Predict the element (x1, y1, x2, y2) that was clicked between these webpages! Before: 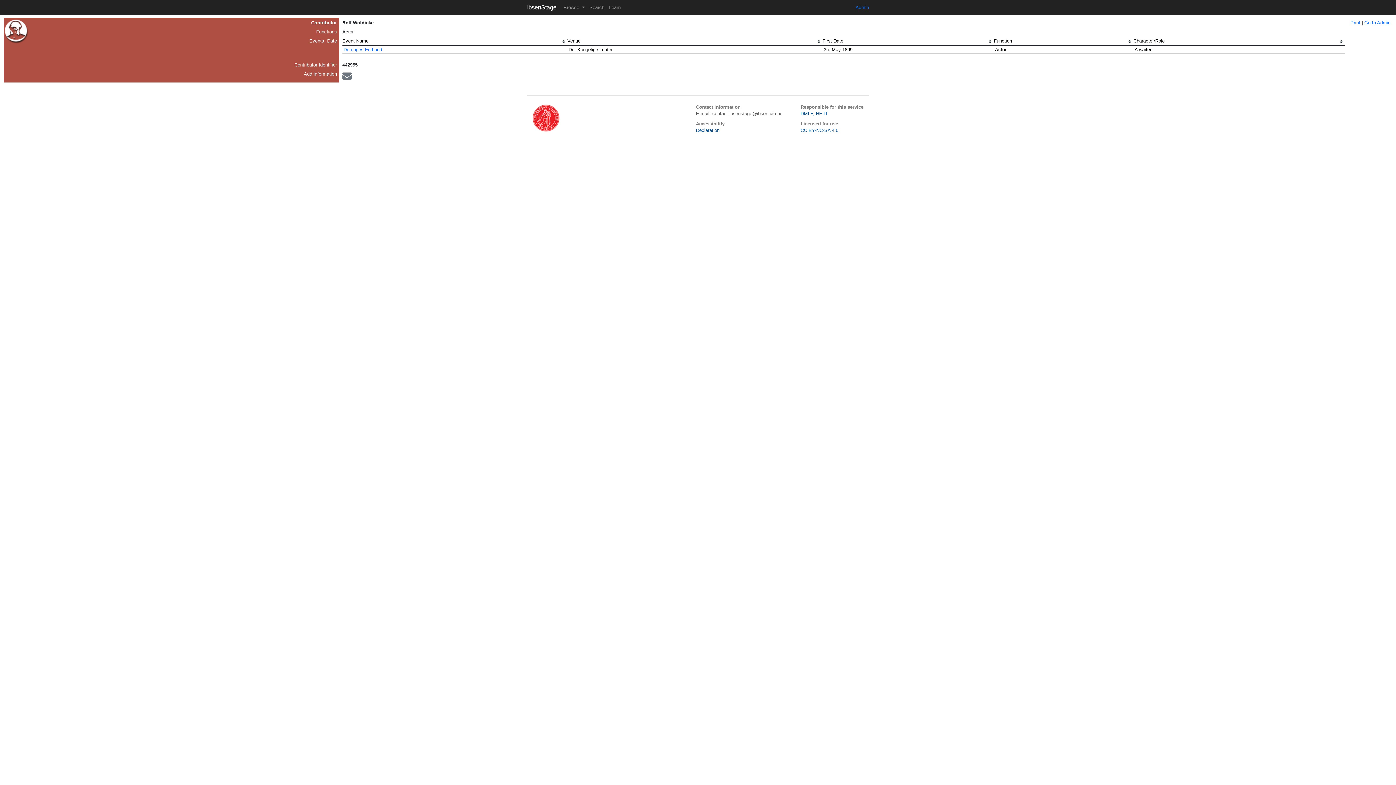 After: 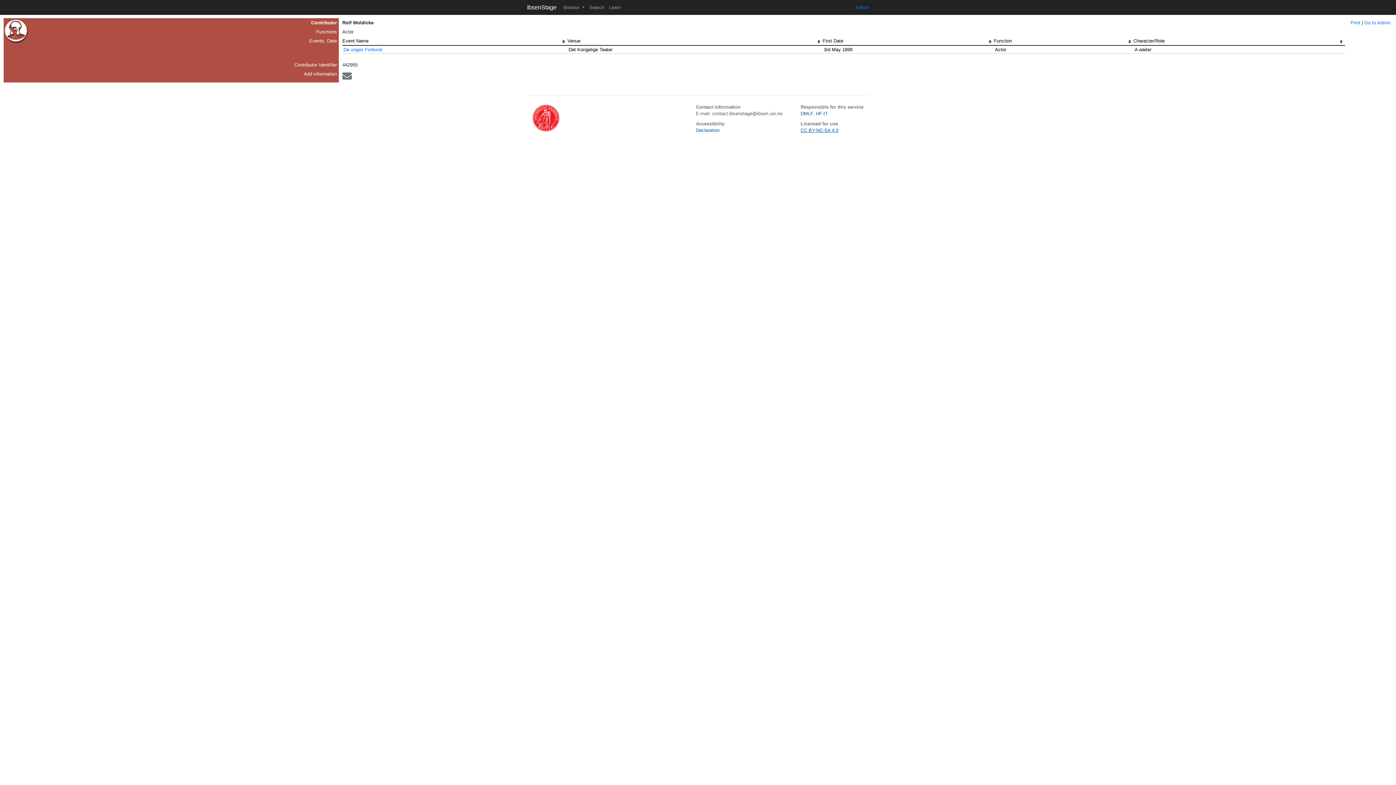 Action: bbox: (800, 127, 838, 133) label: CC BY-NC-SA 4.0